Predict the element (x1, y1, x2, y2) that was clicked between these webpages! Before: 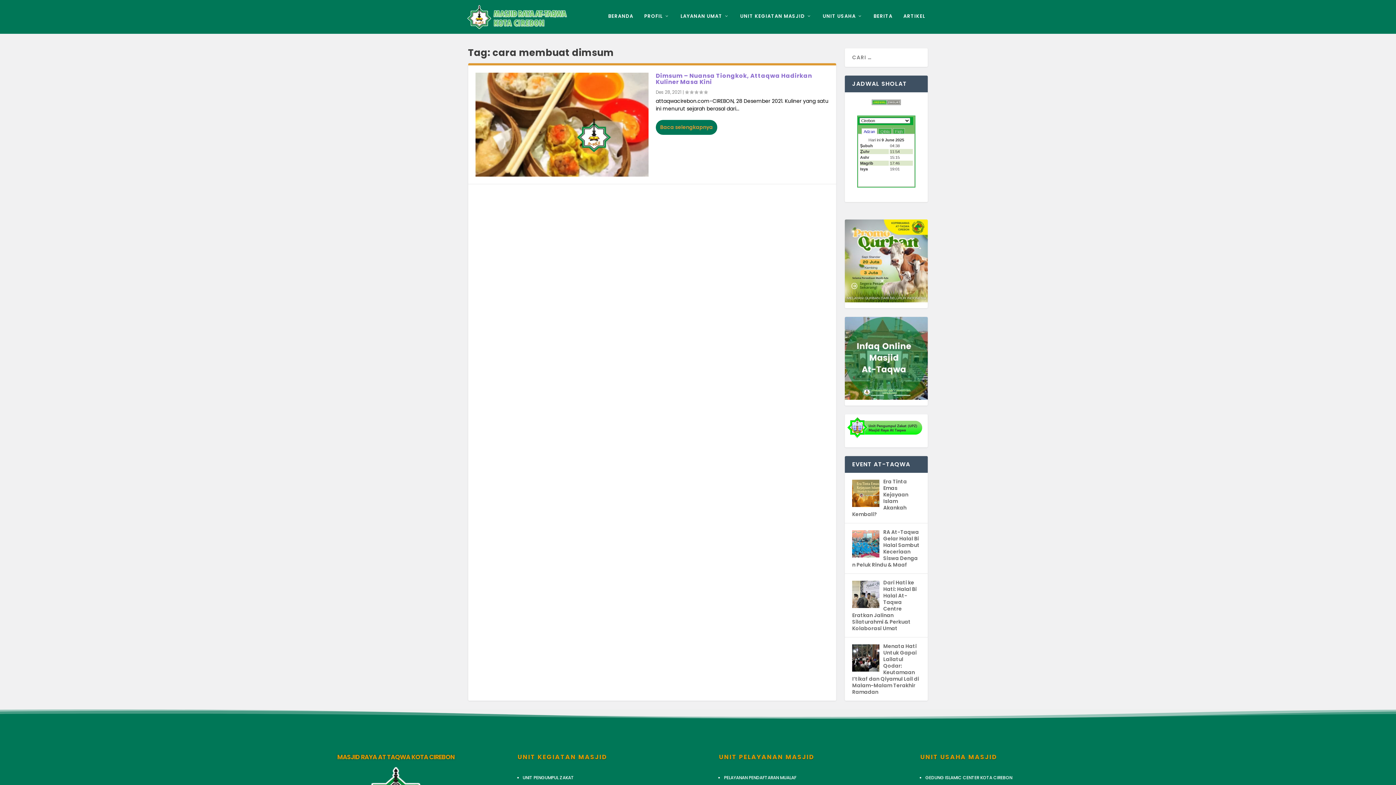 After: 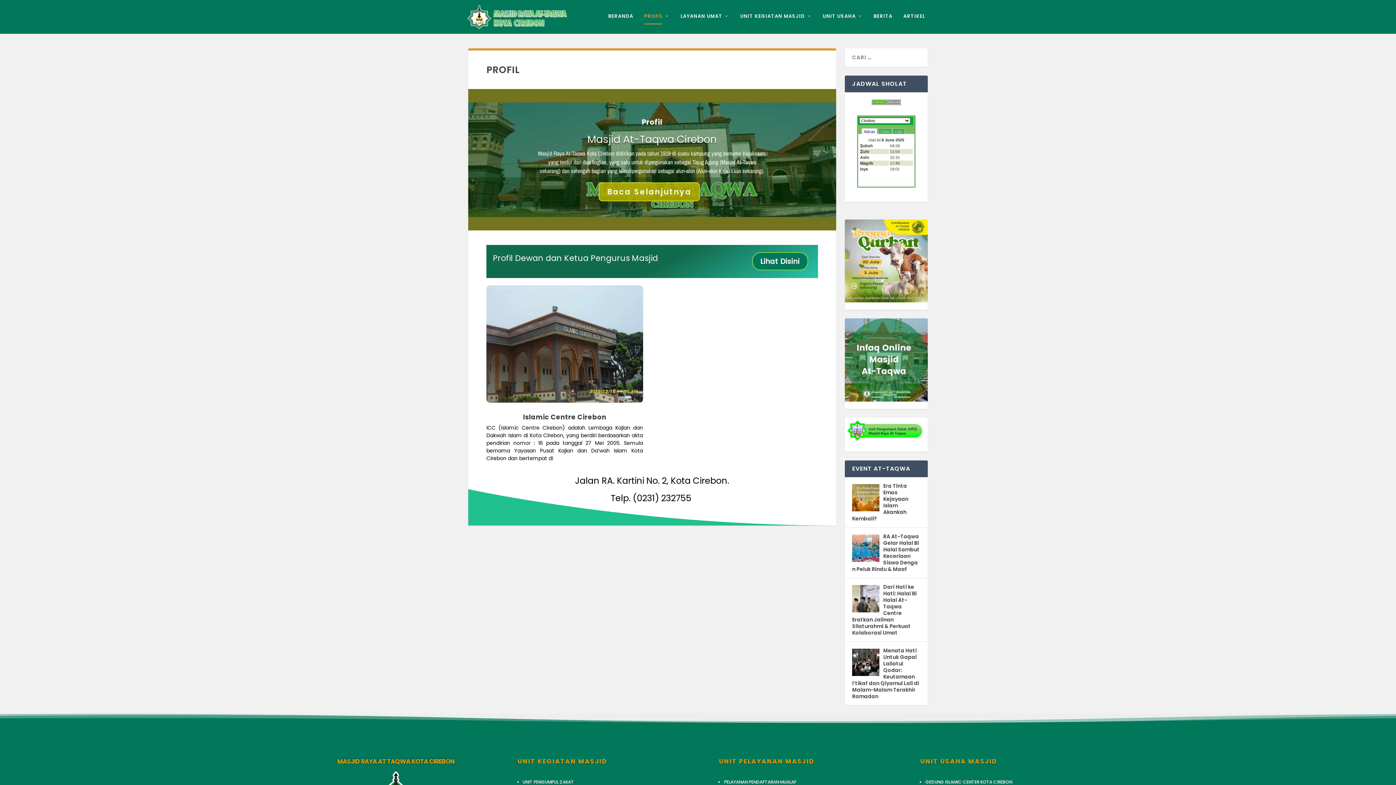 Action: label: PROFIL bbox: (644, 13, 669, 33)